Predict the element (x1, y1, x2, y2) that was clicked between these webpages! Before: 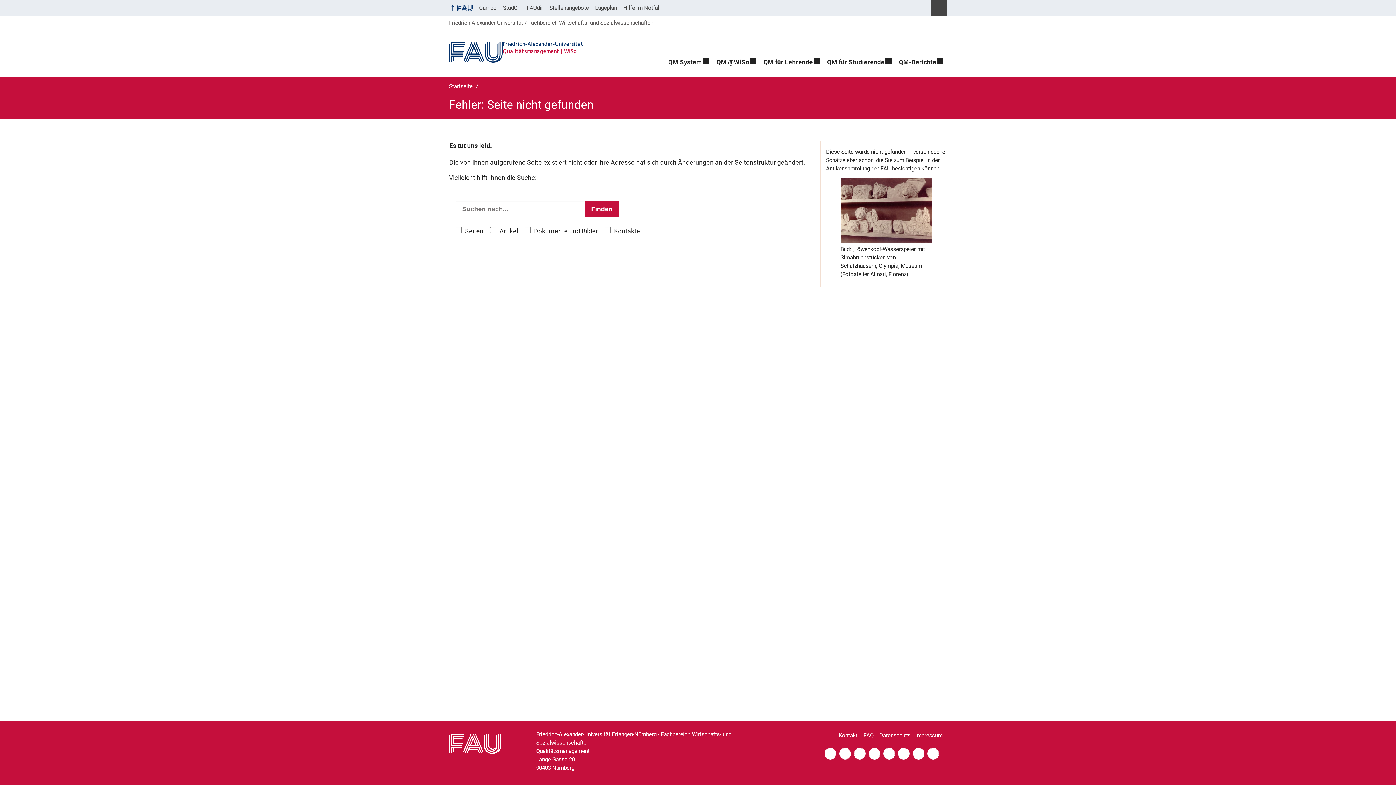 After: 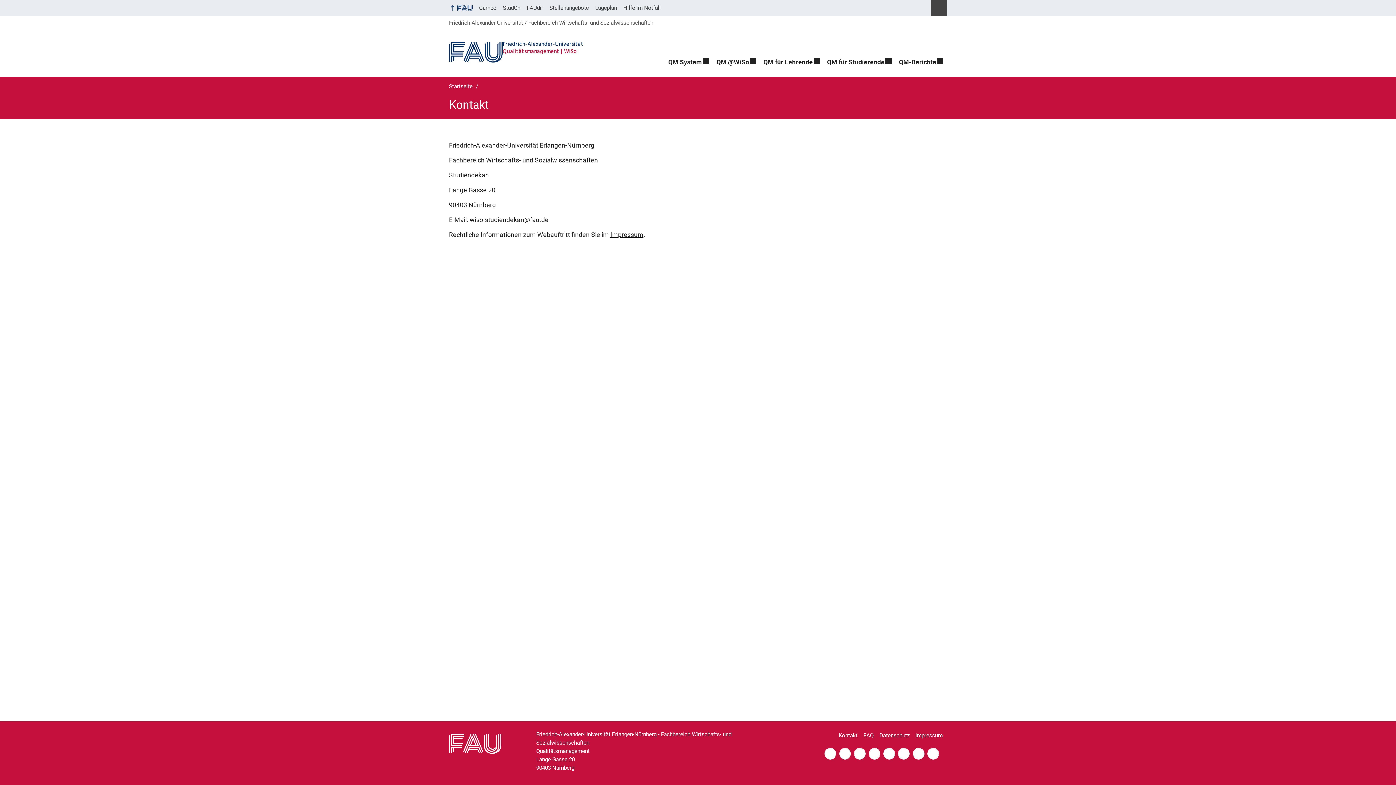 Action: bbox: (838, 728, 862, 743) label: Kontakt